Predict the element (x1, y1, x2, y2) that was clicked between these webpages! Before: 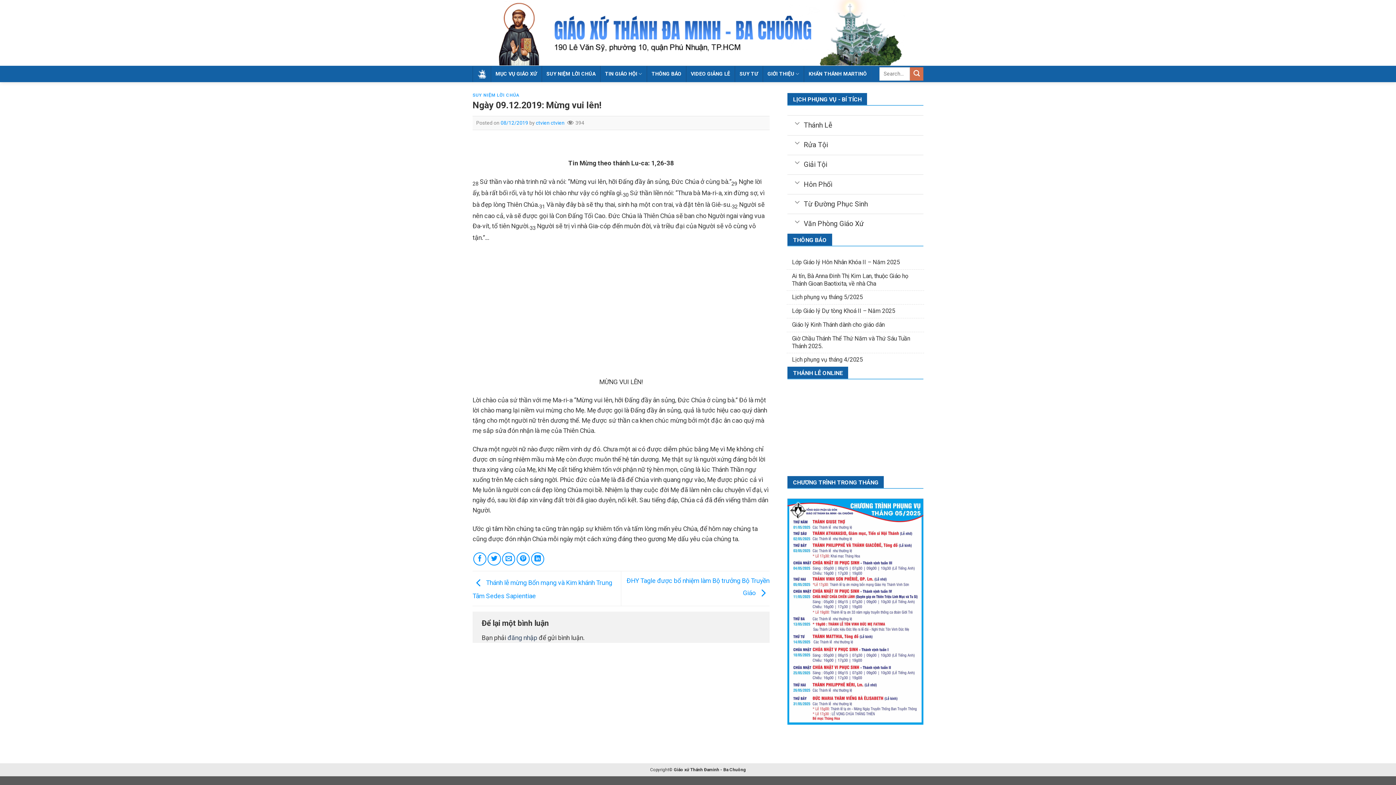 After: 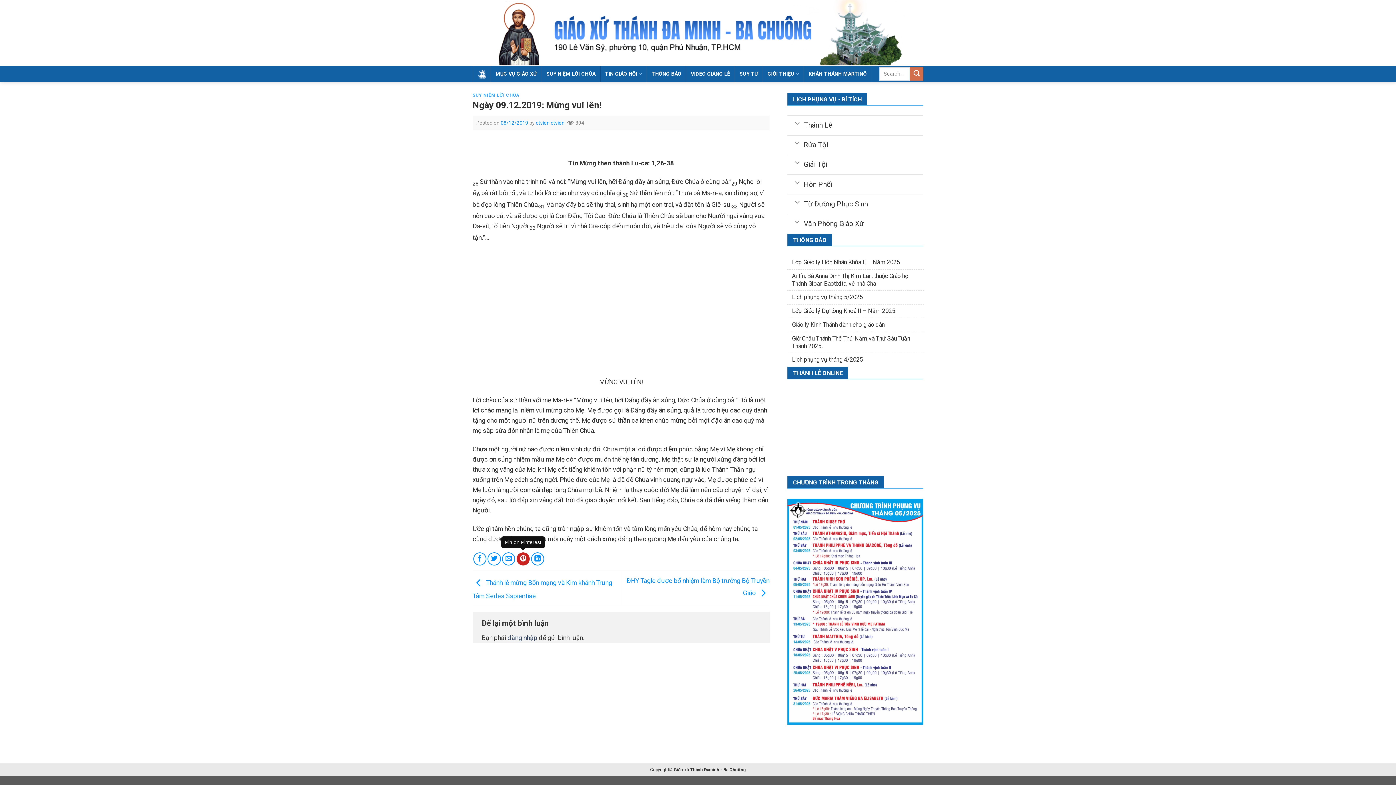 Action: label: Pin on Pinterest bbox: (516, 552, 529, 565)